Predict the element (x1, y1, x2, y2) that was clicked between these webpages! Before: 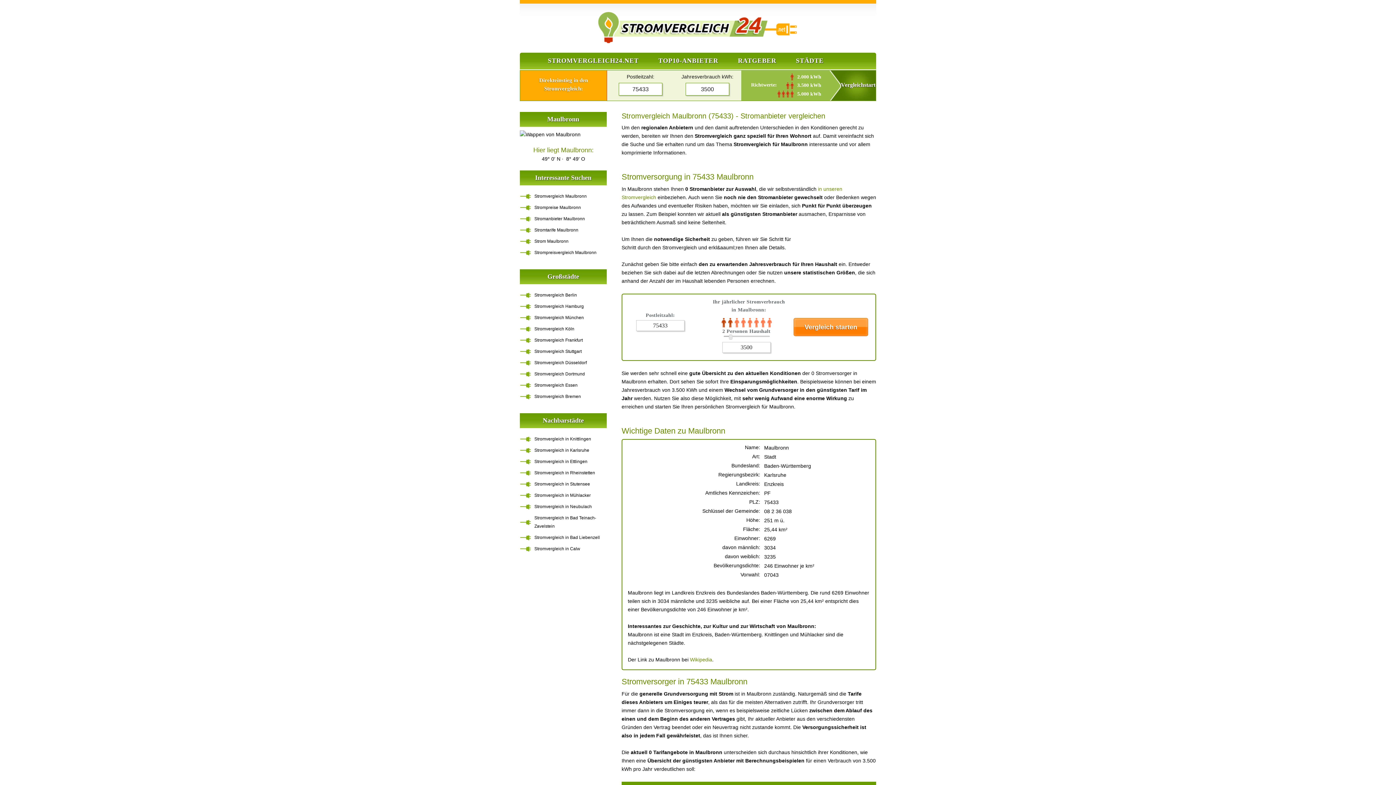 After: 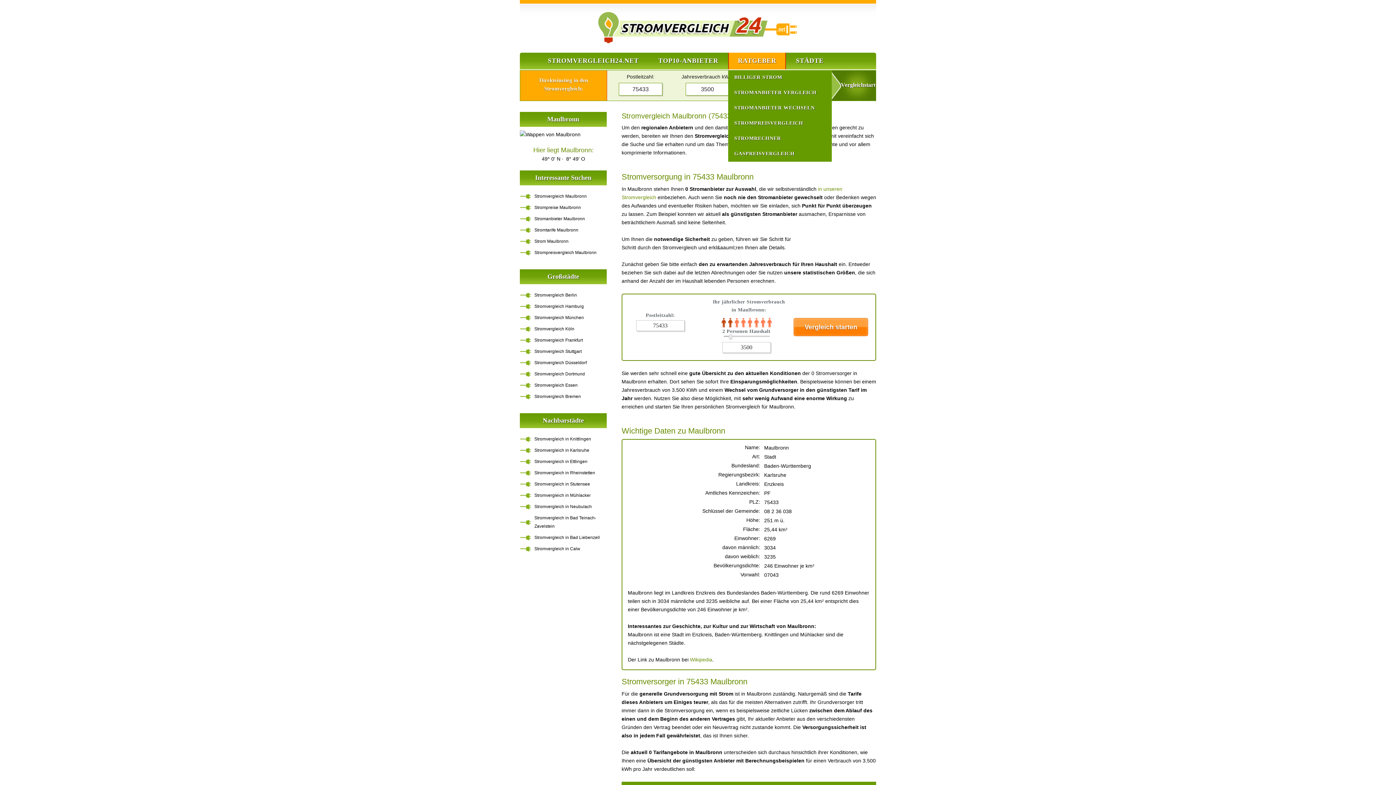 Action: bbox: (729, 52, 785, 69) label: RATGEBER